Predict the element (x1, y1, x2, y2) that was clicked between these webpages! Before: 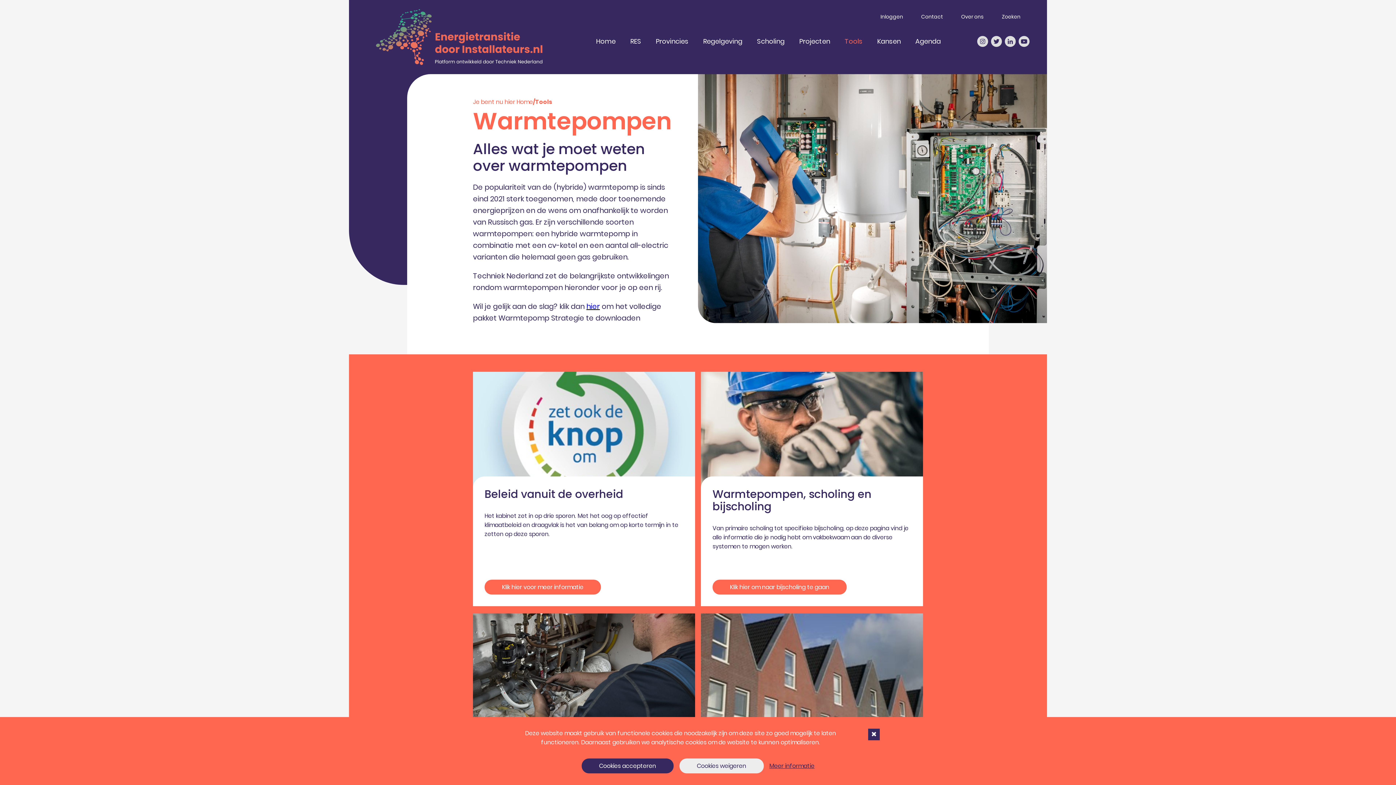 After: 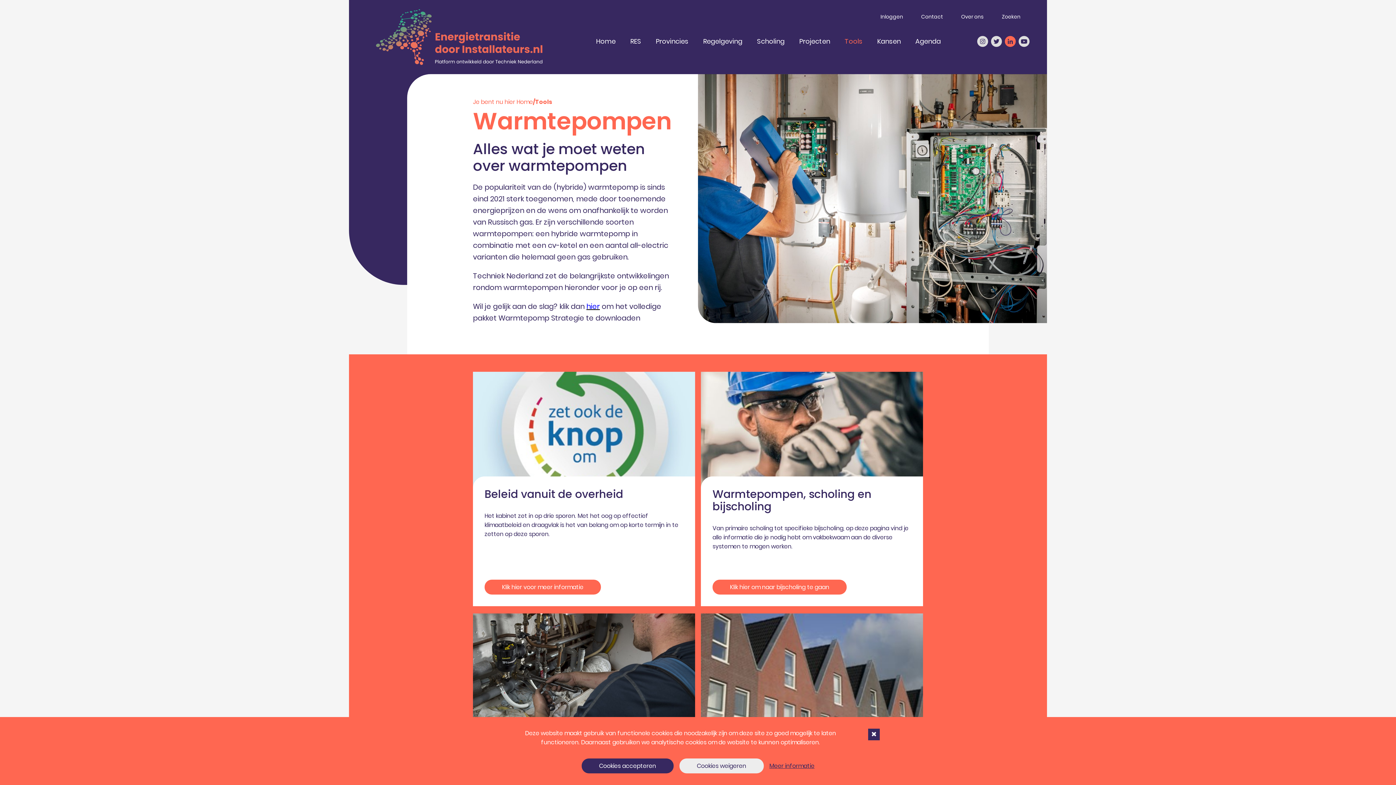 Action: bbox: (1005, 36, 1016, 47)